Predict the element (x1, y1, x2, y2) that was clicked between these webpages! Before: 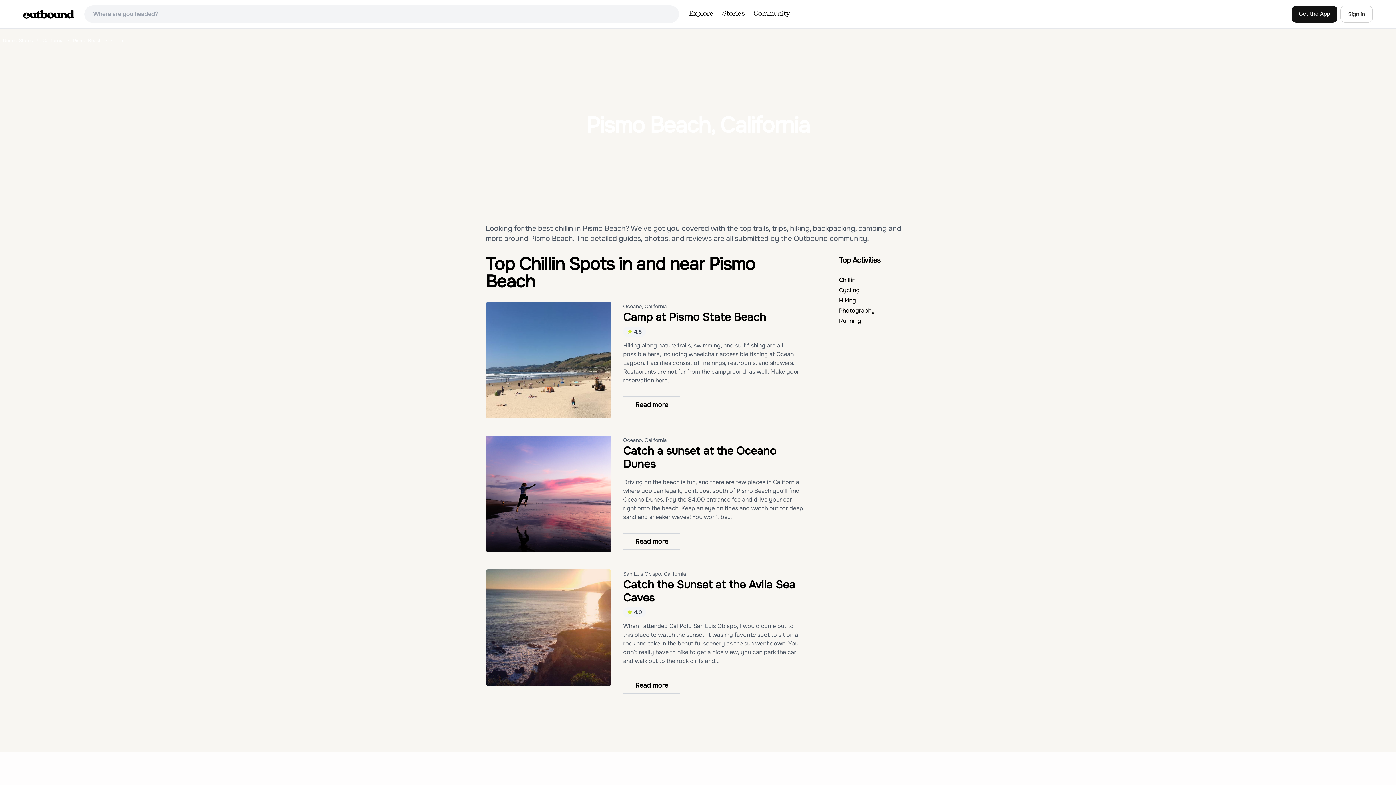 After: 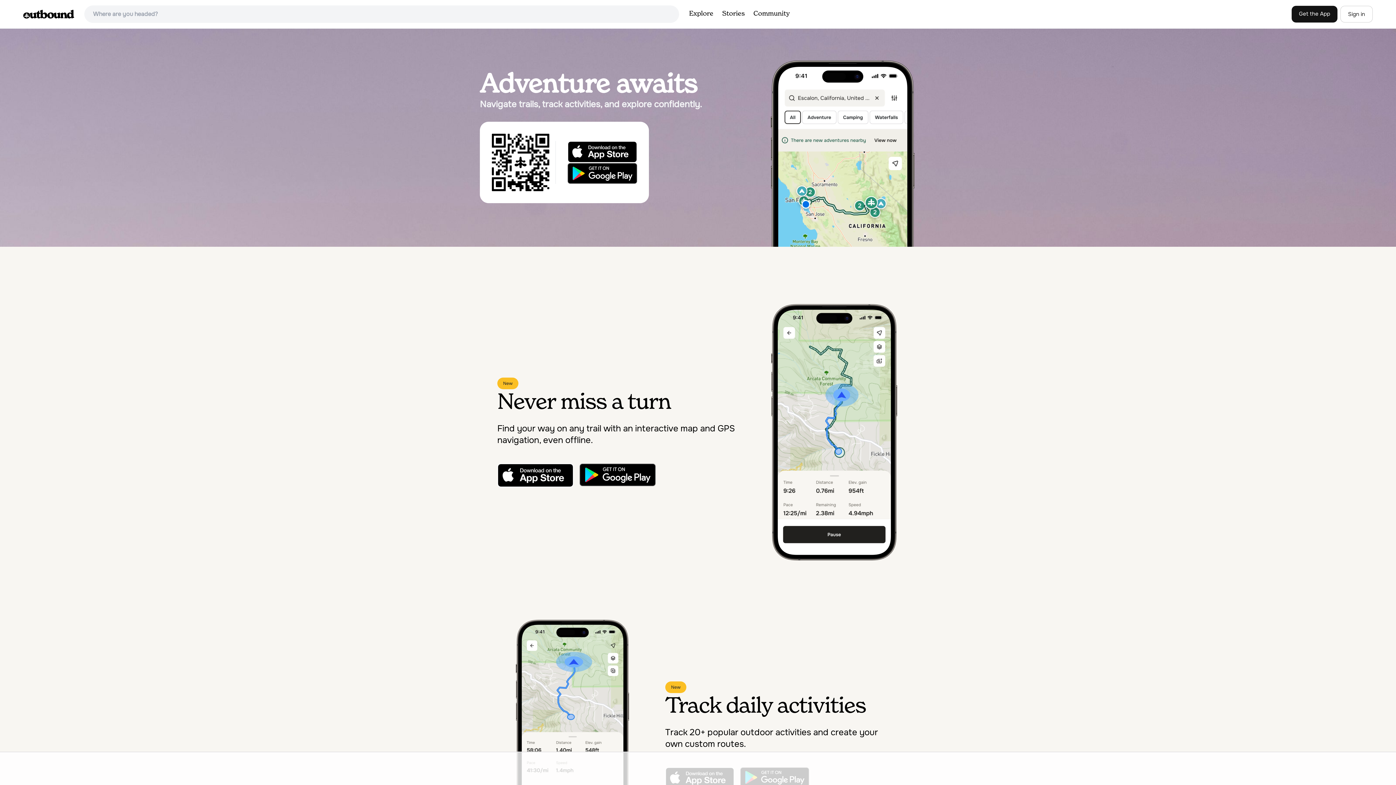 Action: label: Get the App bbox: (1292, 5, 1337, 22)